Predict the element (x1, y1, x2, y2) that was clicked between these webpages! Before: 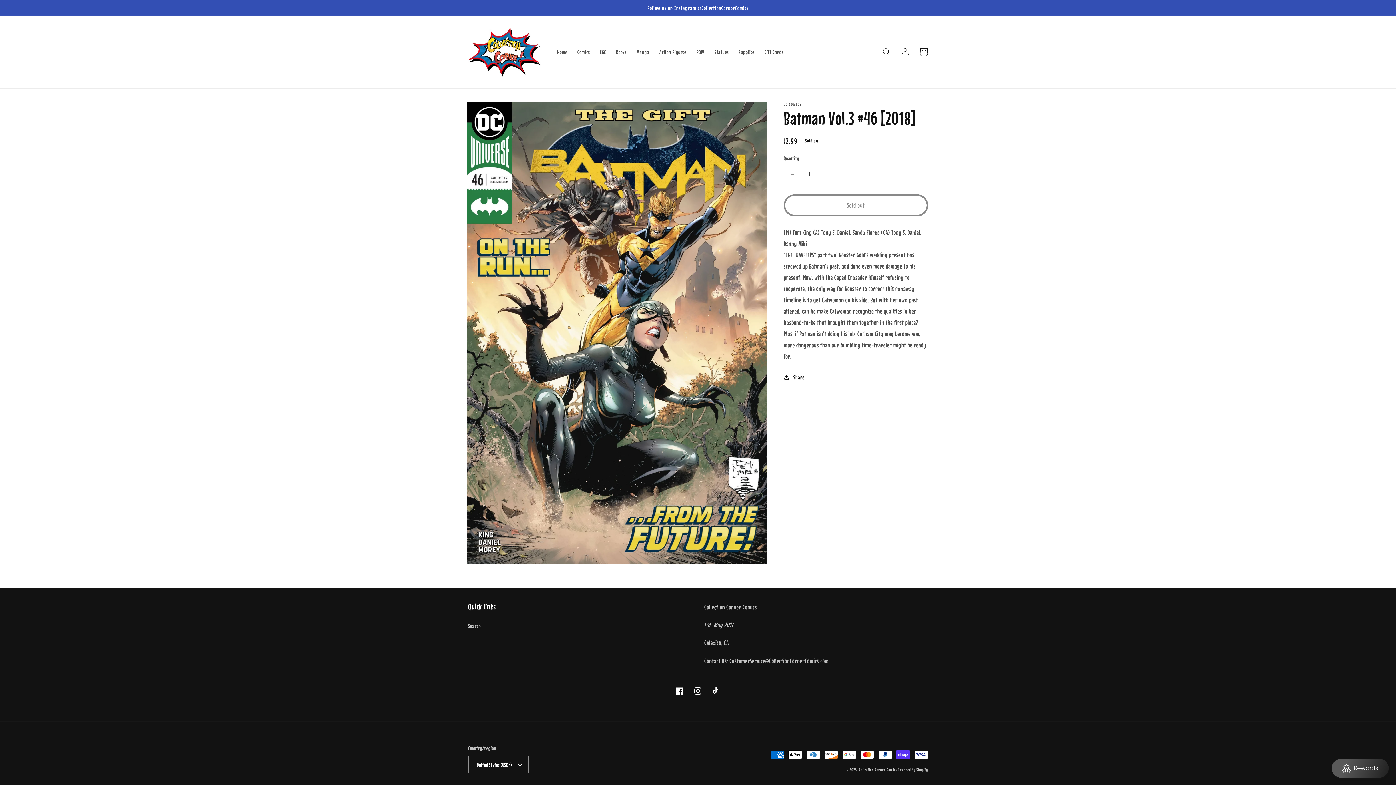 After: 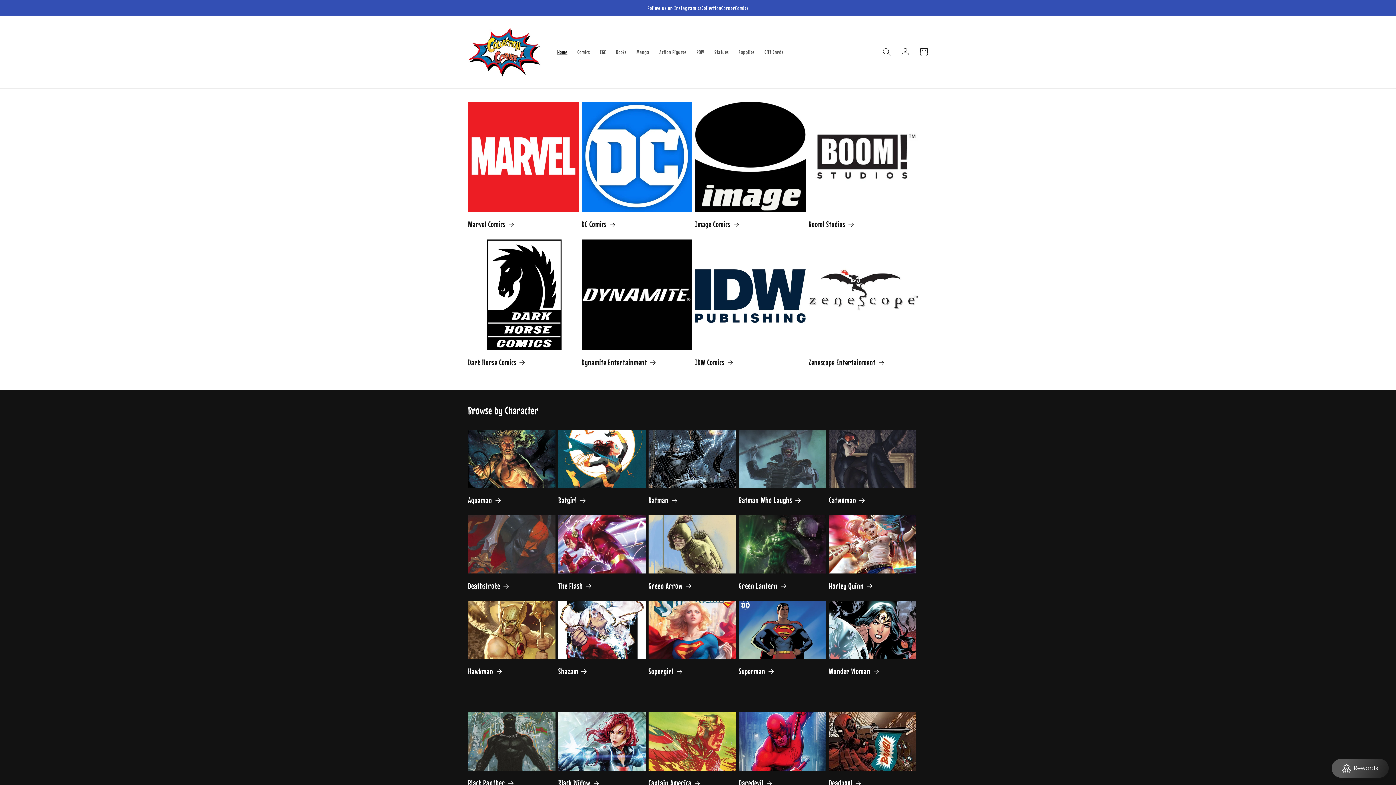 Action: bbox: (465, 24, 544, 79)